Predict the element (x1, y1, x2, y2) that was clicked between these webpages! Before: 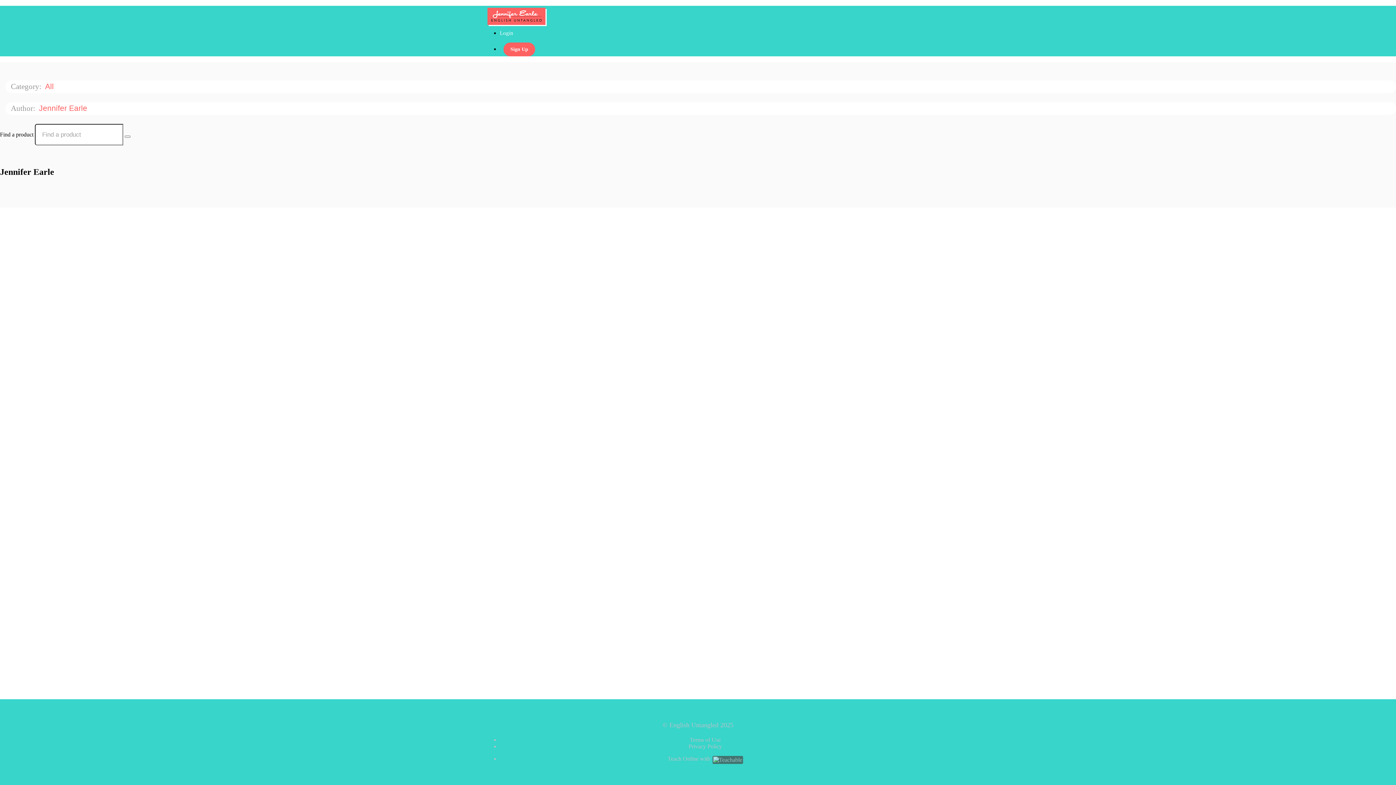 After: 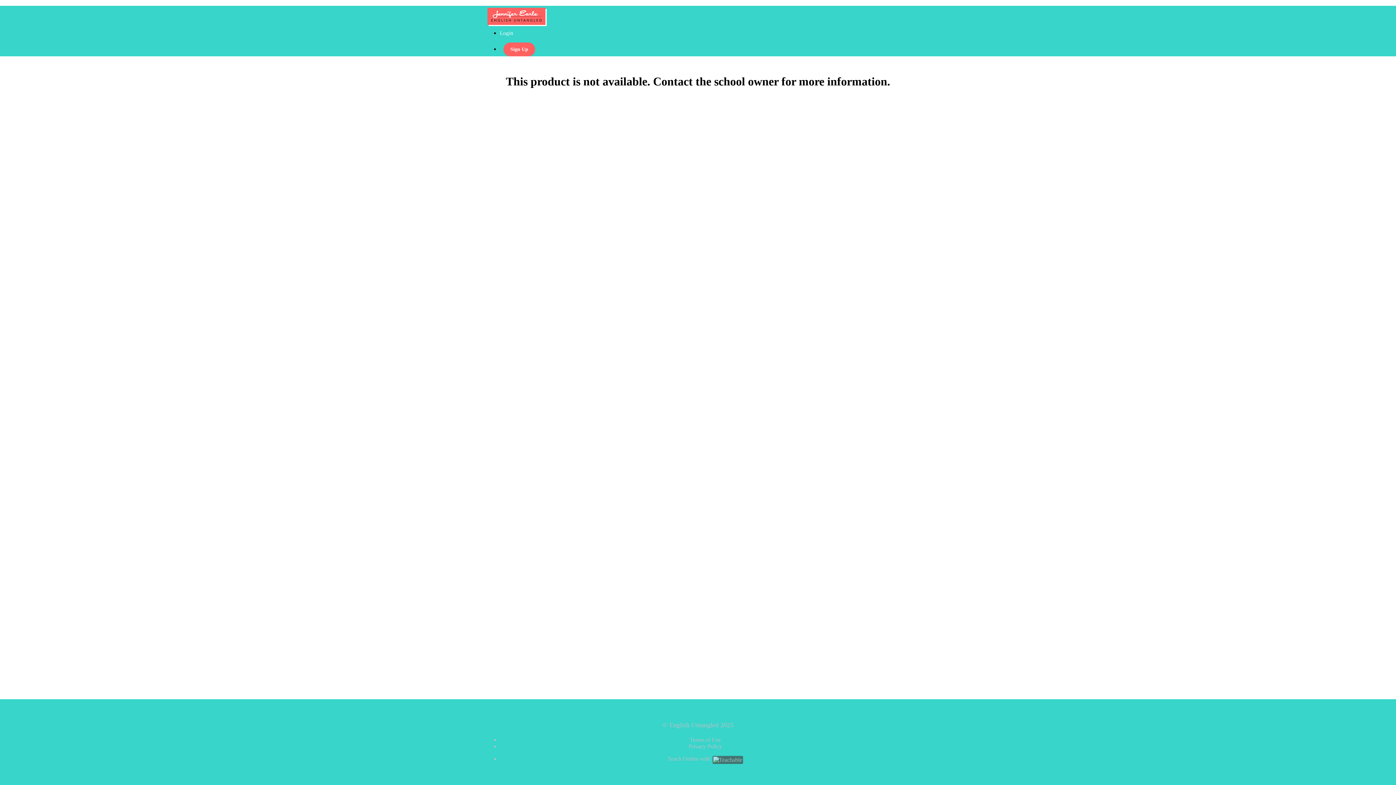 Action: label: Sign Up bbox: (503, 42, 535, 56)